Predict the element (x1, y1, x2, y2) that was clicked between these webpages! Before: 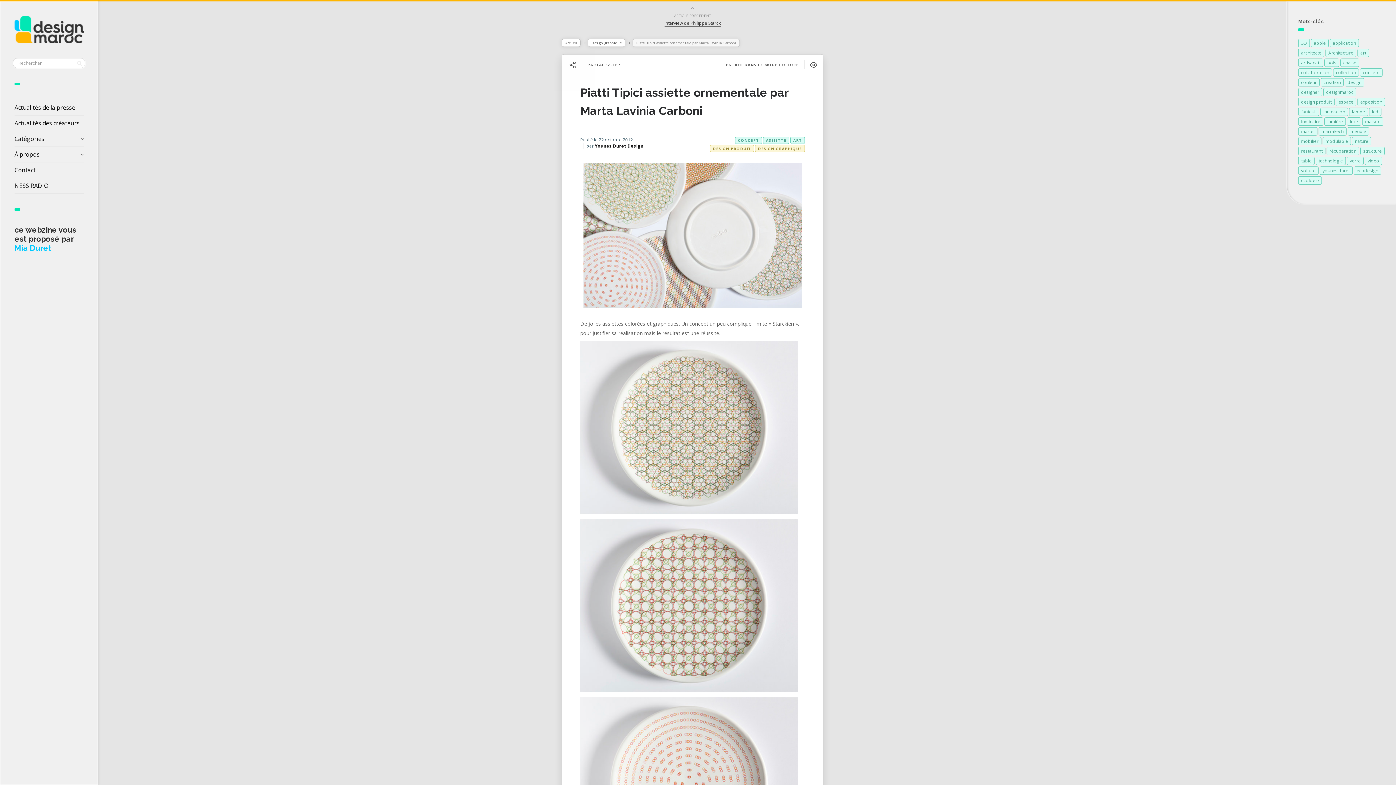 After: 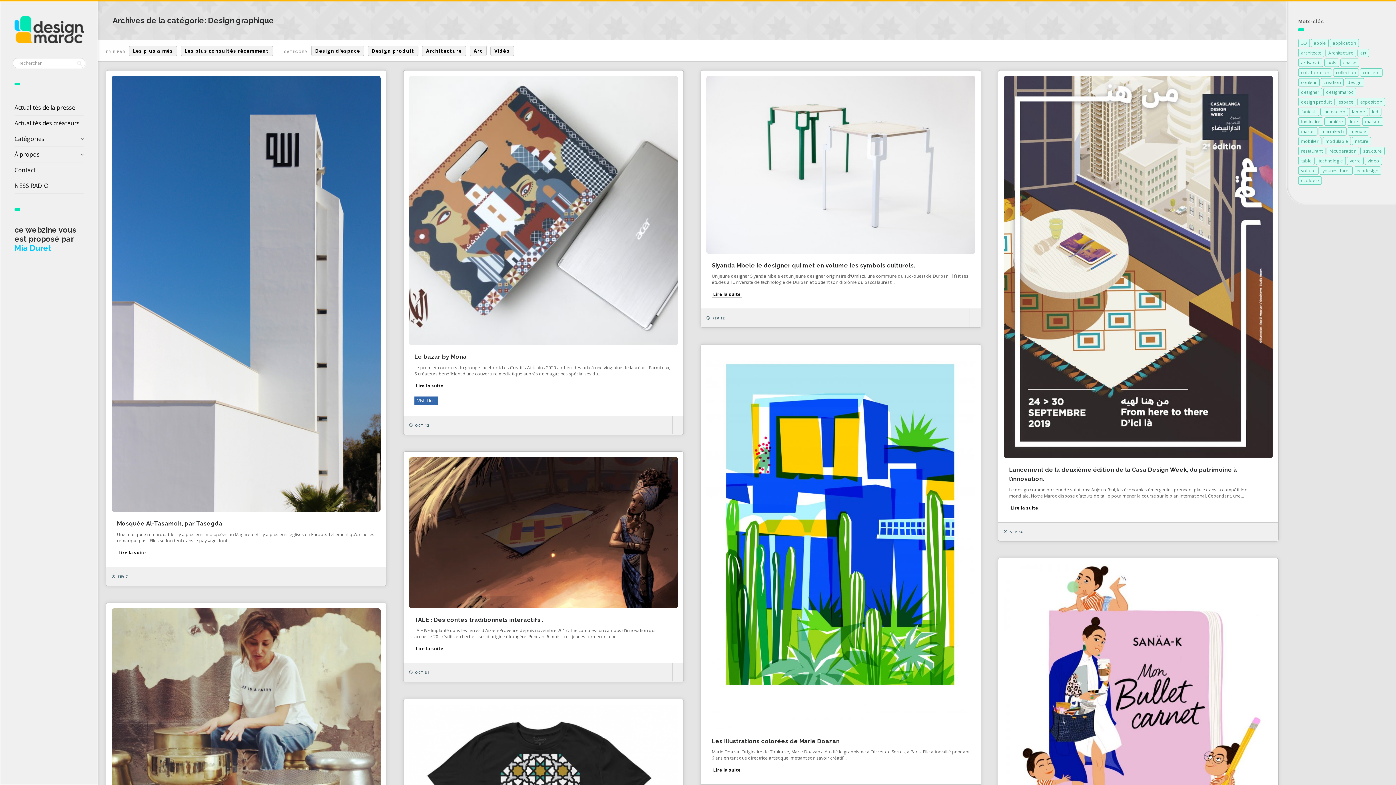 Action: bbox: (588, 38, 625, 46) label: Design graphique